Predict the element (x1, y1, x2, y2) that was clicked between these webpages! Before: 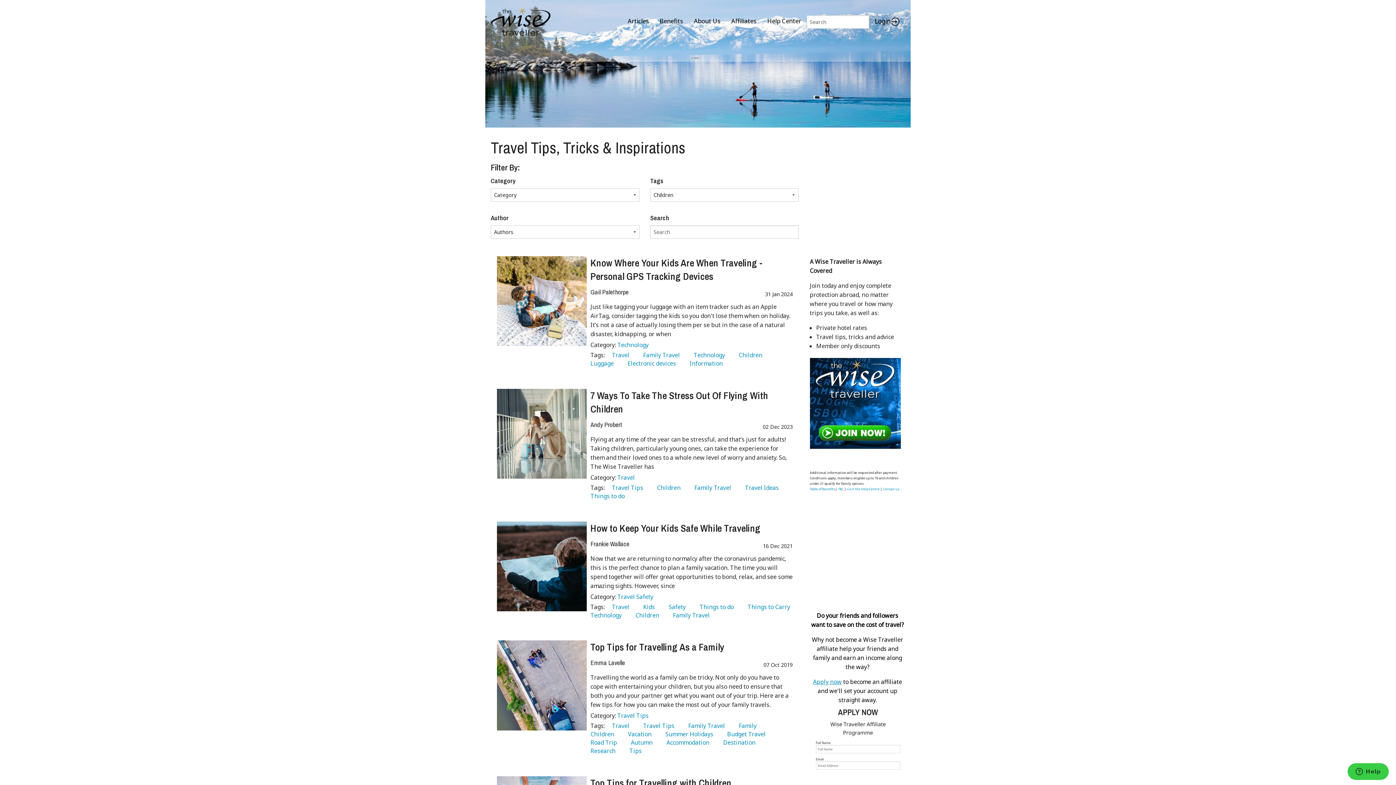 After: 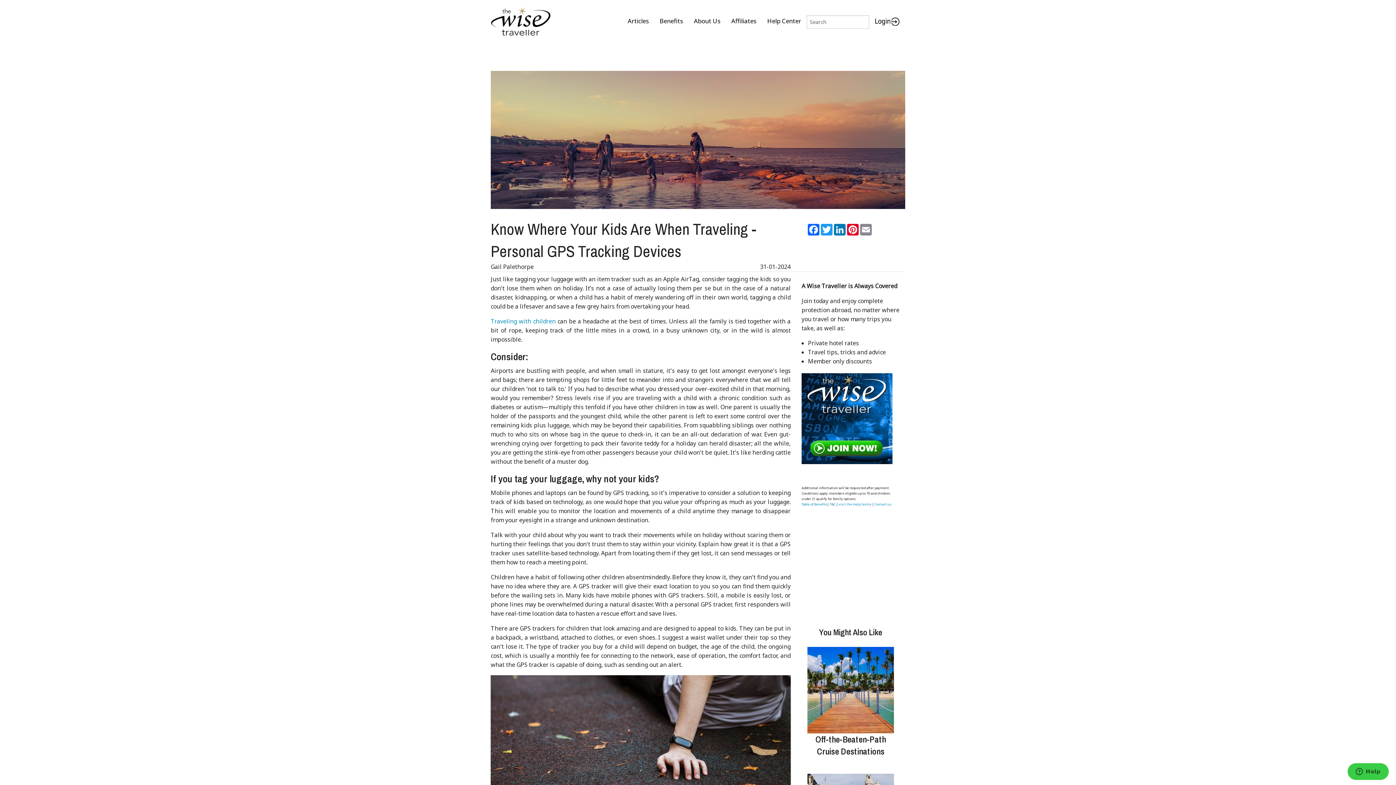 Action: label:  Know Where Your Kids Are When Traveling - Personal GPS Tracking Devices bbox: (590, 256, 762, 282)